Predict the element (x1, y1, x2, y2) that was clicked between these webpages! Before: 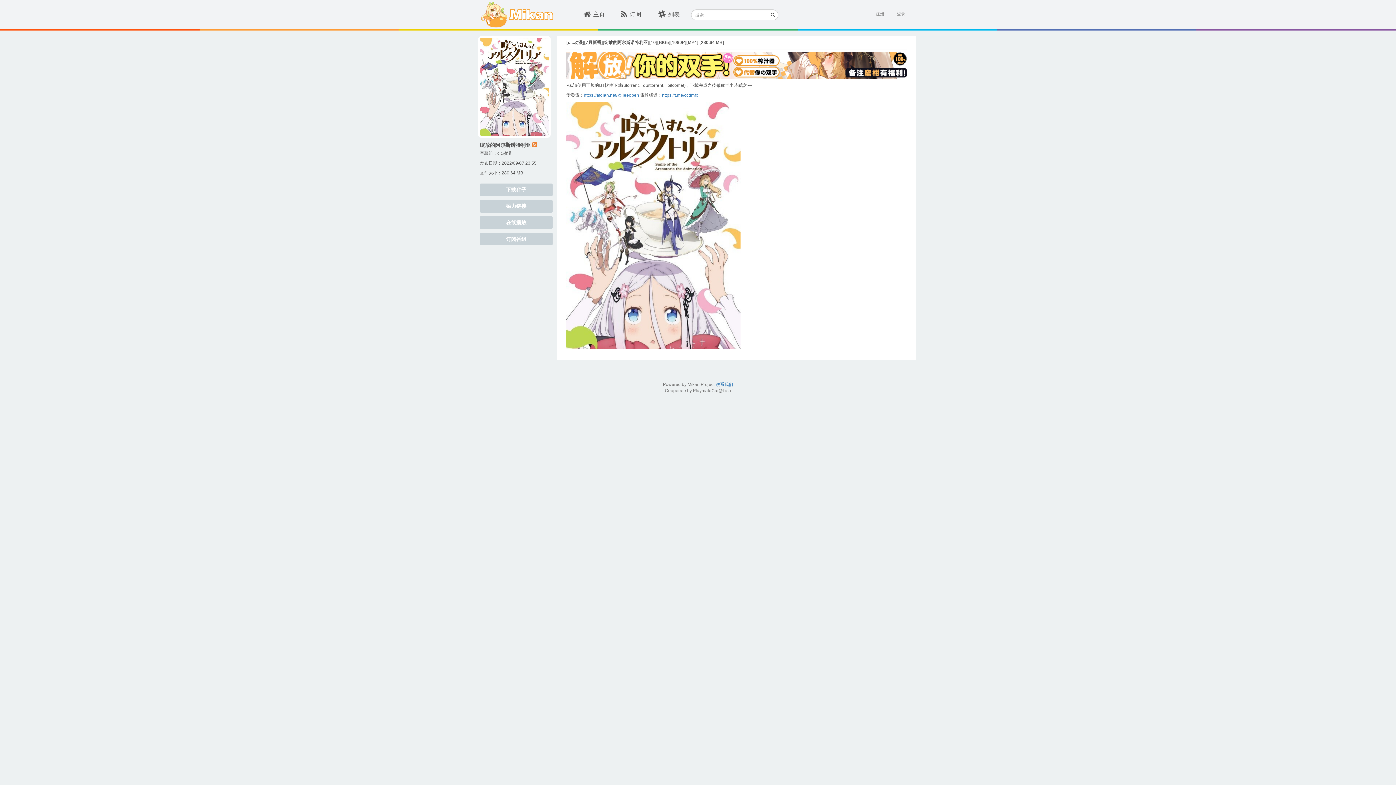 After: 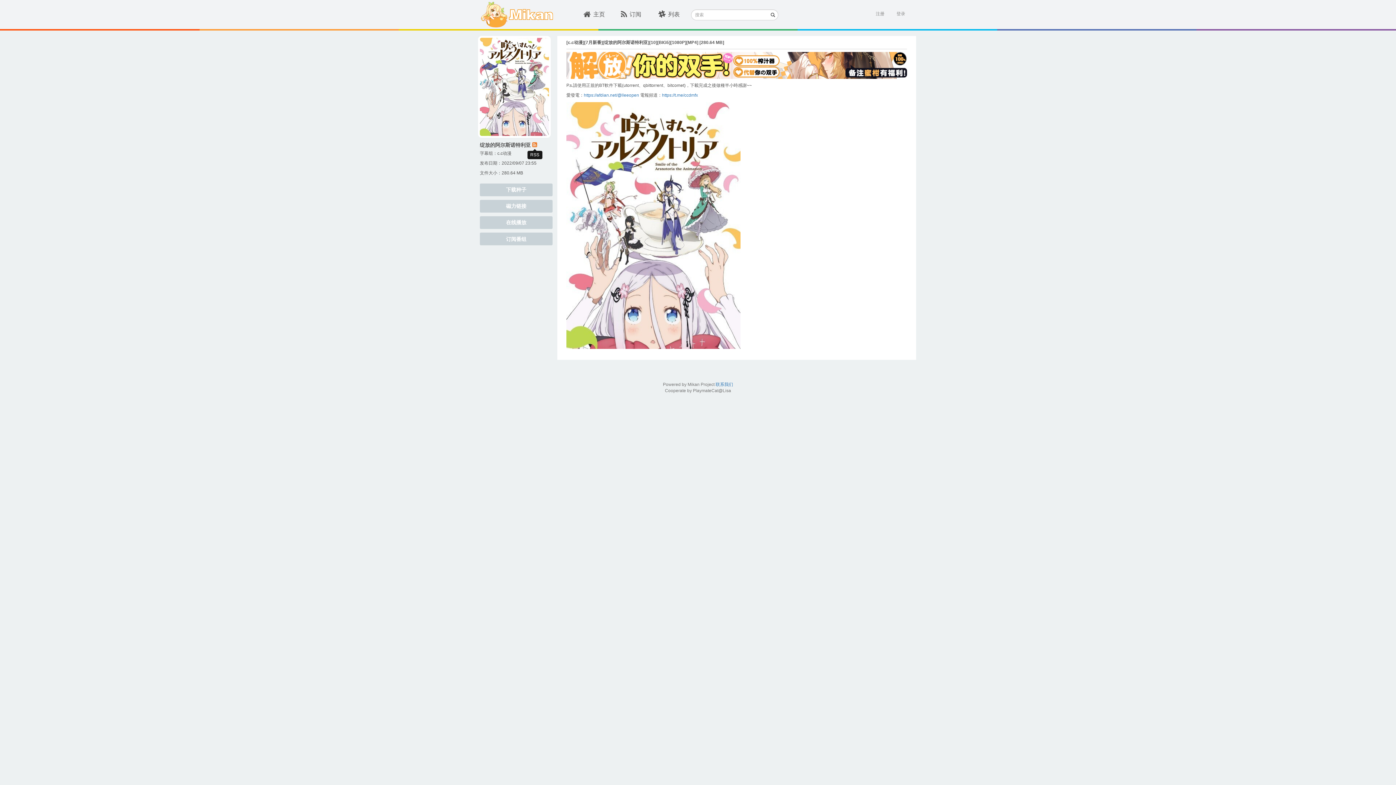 Action: bbox: (532, 141, 537, 148)